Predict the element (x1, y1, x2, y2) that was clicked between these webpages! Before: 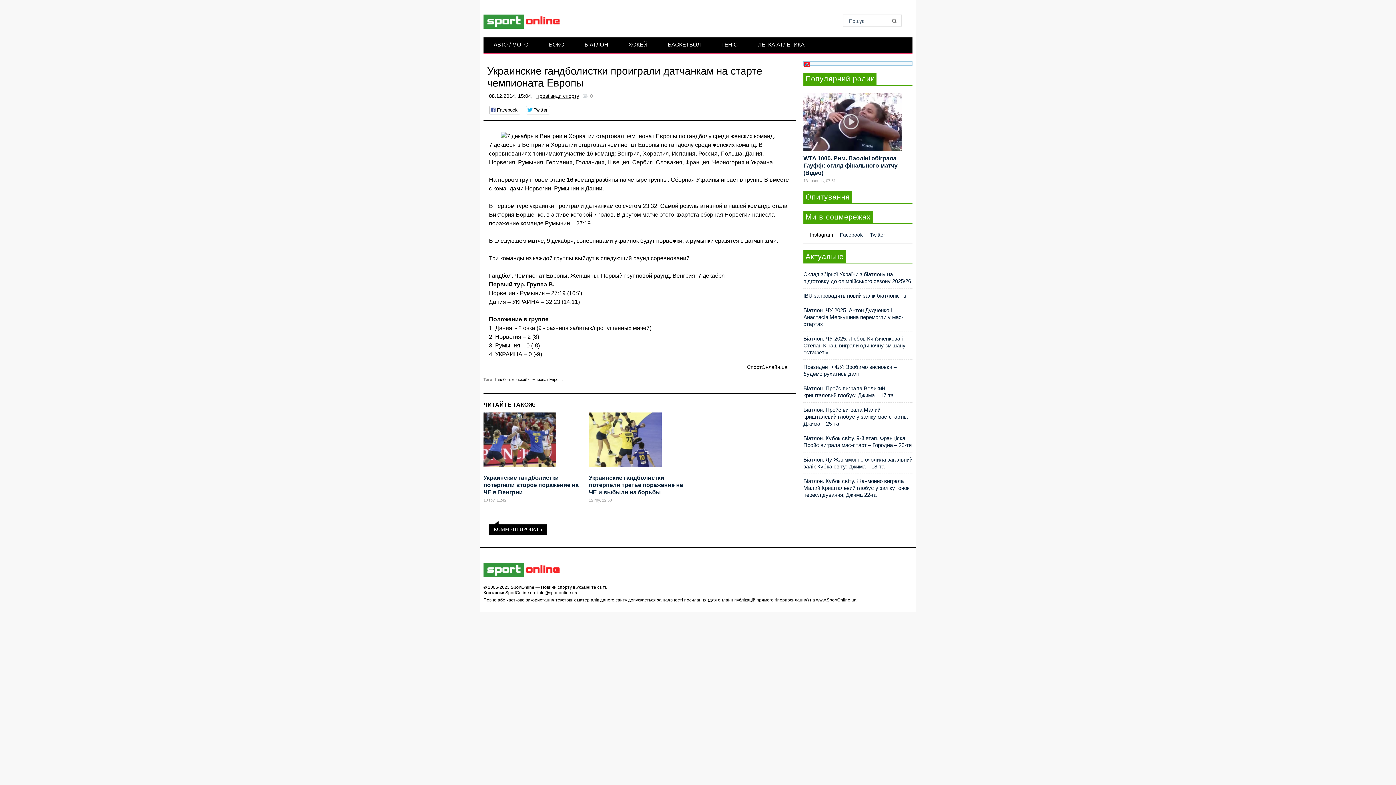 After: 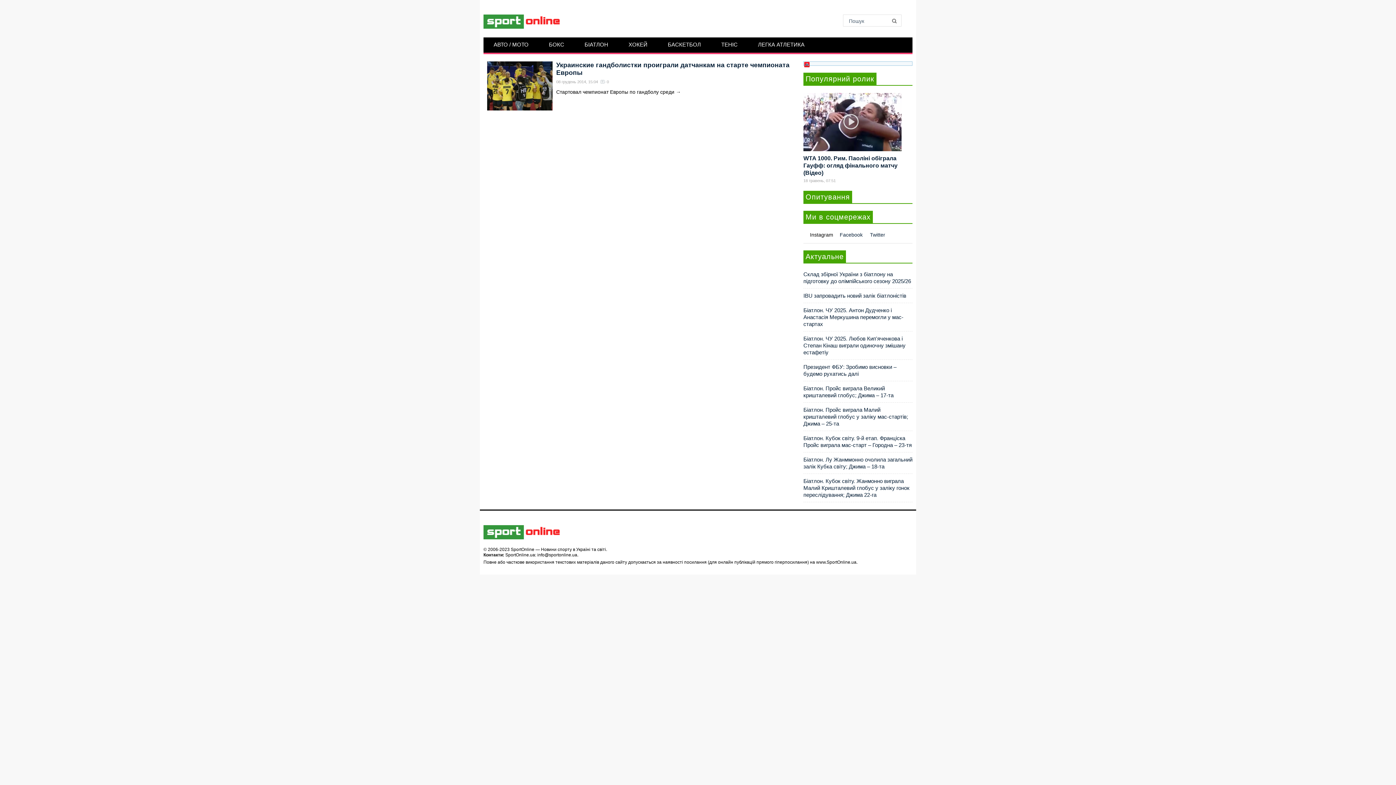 Action: bbox: (512, 377, 563, 381) label: женский чемпионат Европы